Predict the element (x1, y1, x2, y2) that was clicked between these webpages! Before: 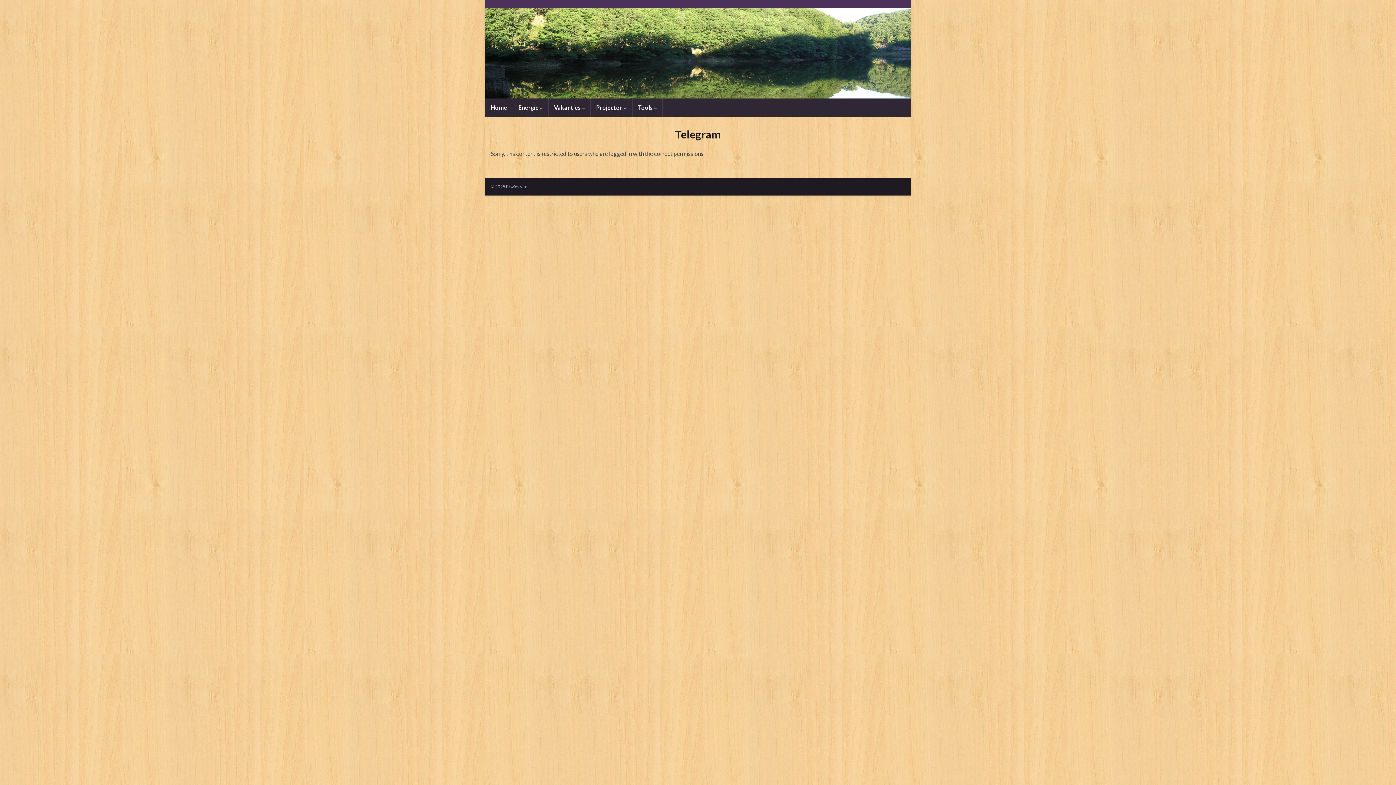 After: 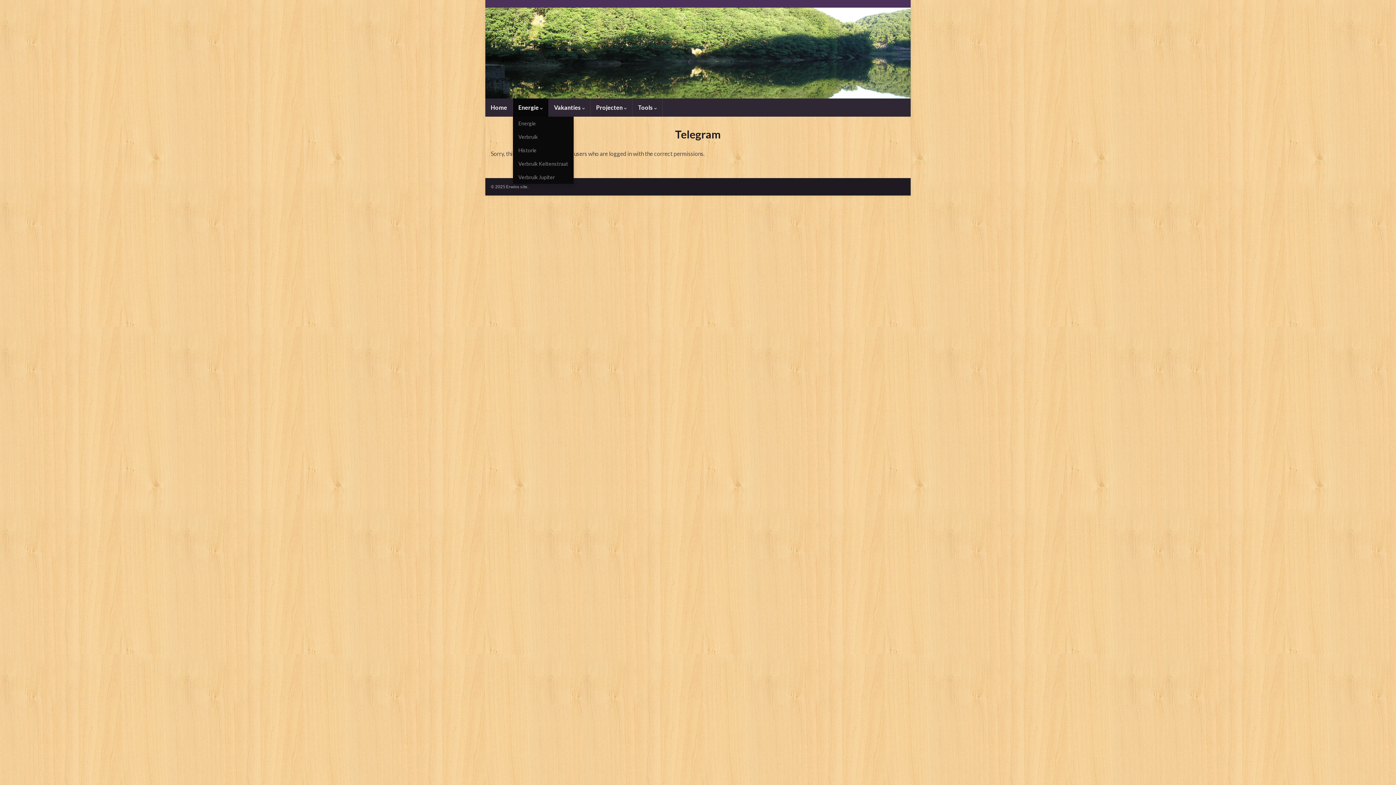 Action: label: Energie  bbox: (513, 98, 548, 116)